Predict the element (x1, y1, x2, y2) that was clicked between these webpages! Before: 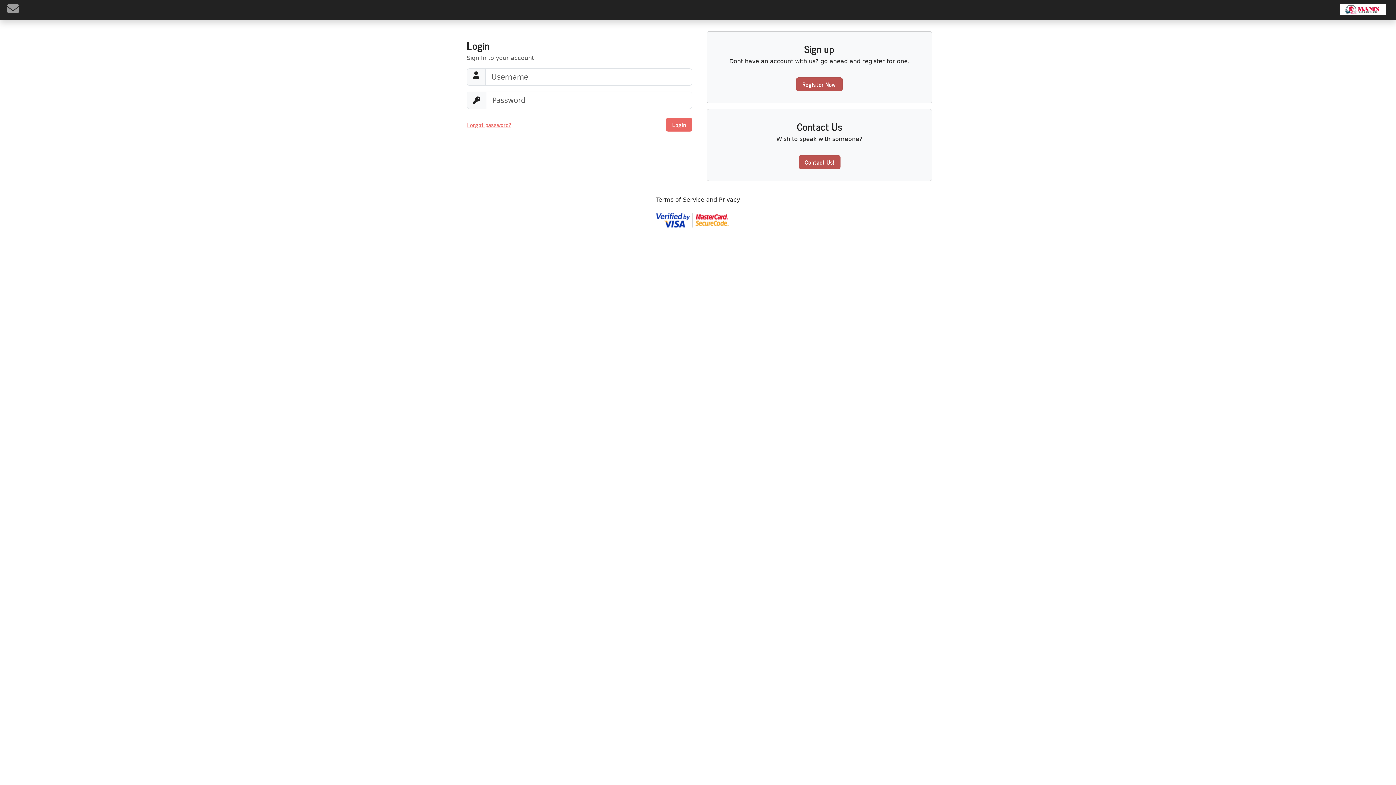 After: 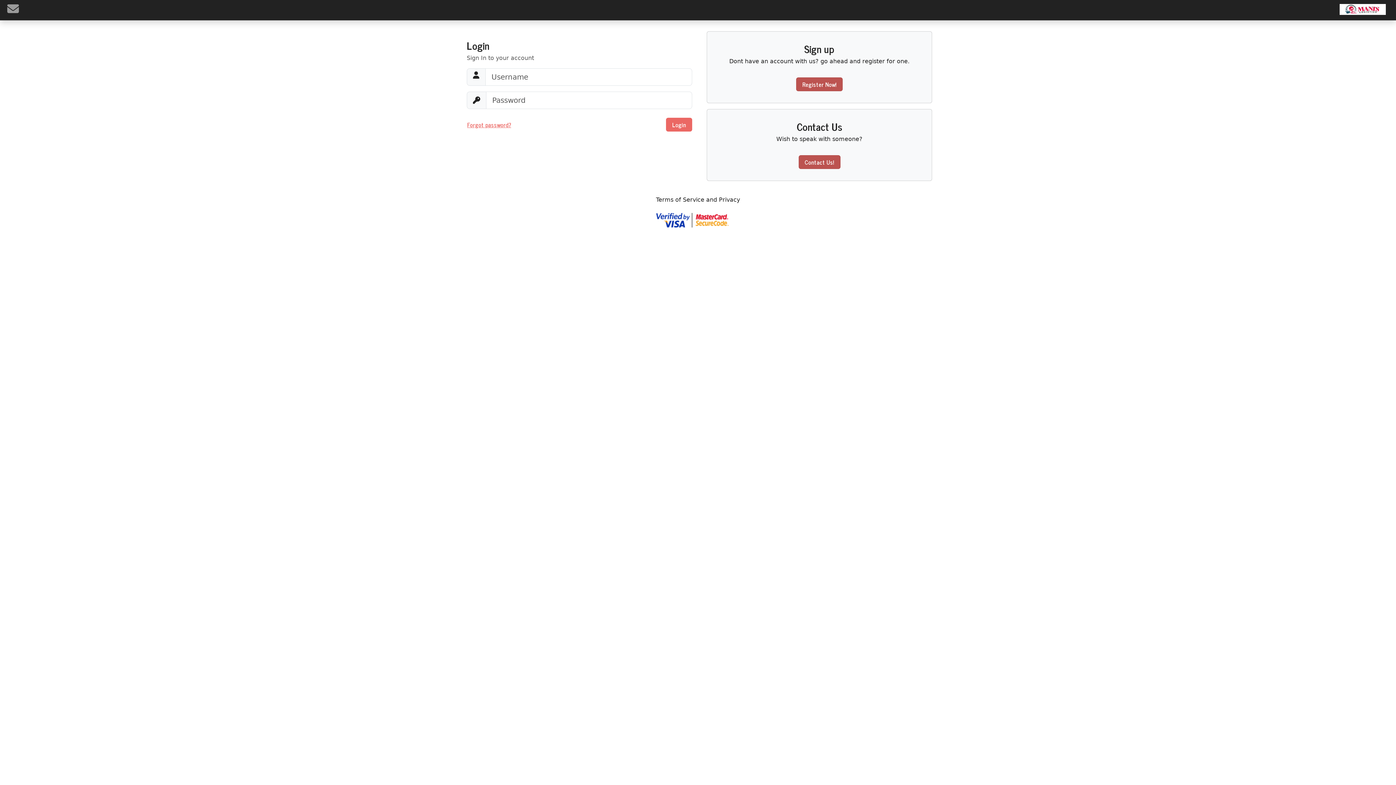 Action: bbox: (1340, 0, 1386, 16)